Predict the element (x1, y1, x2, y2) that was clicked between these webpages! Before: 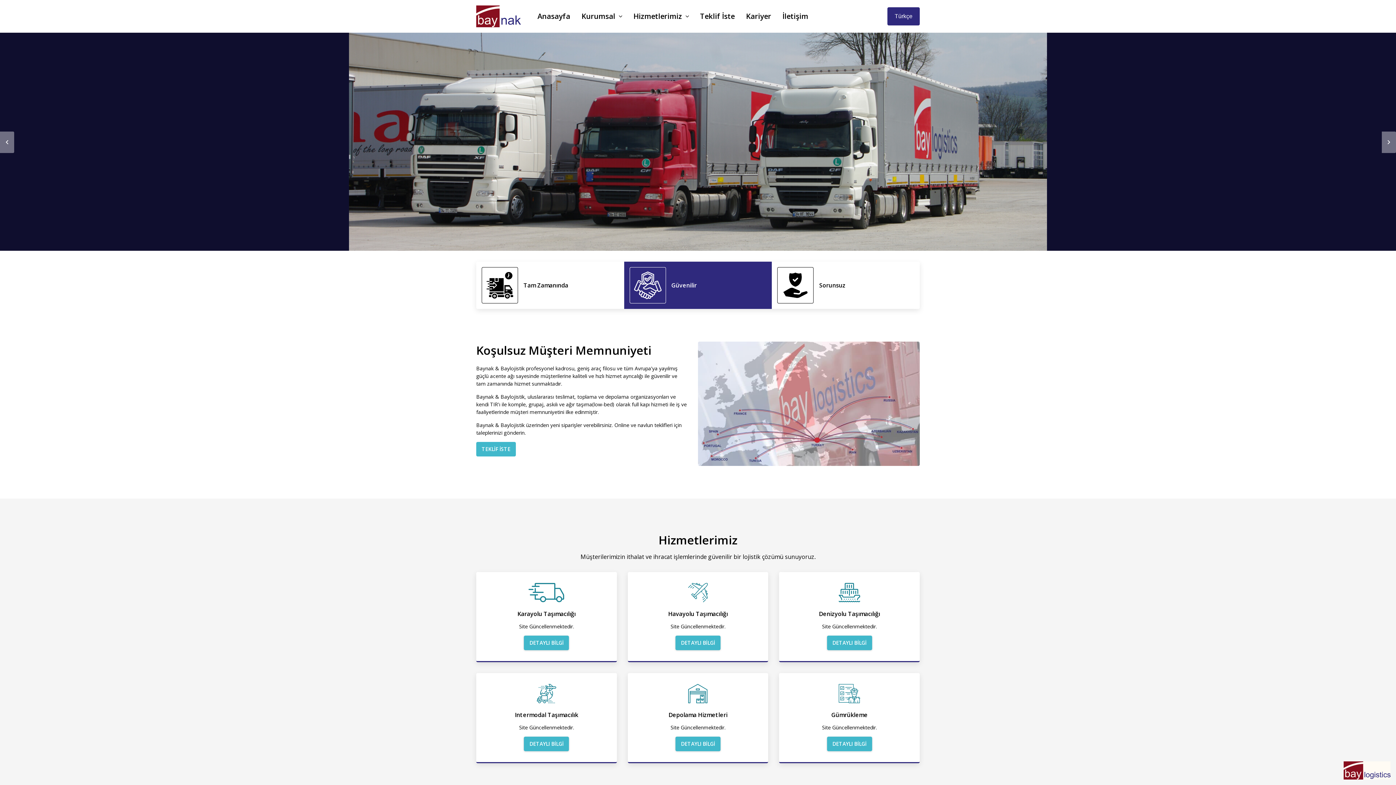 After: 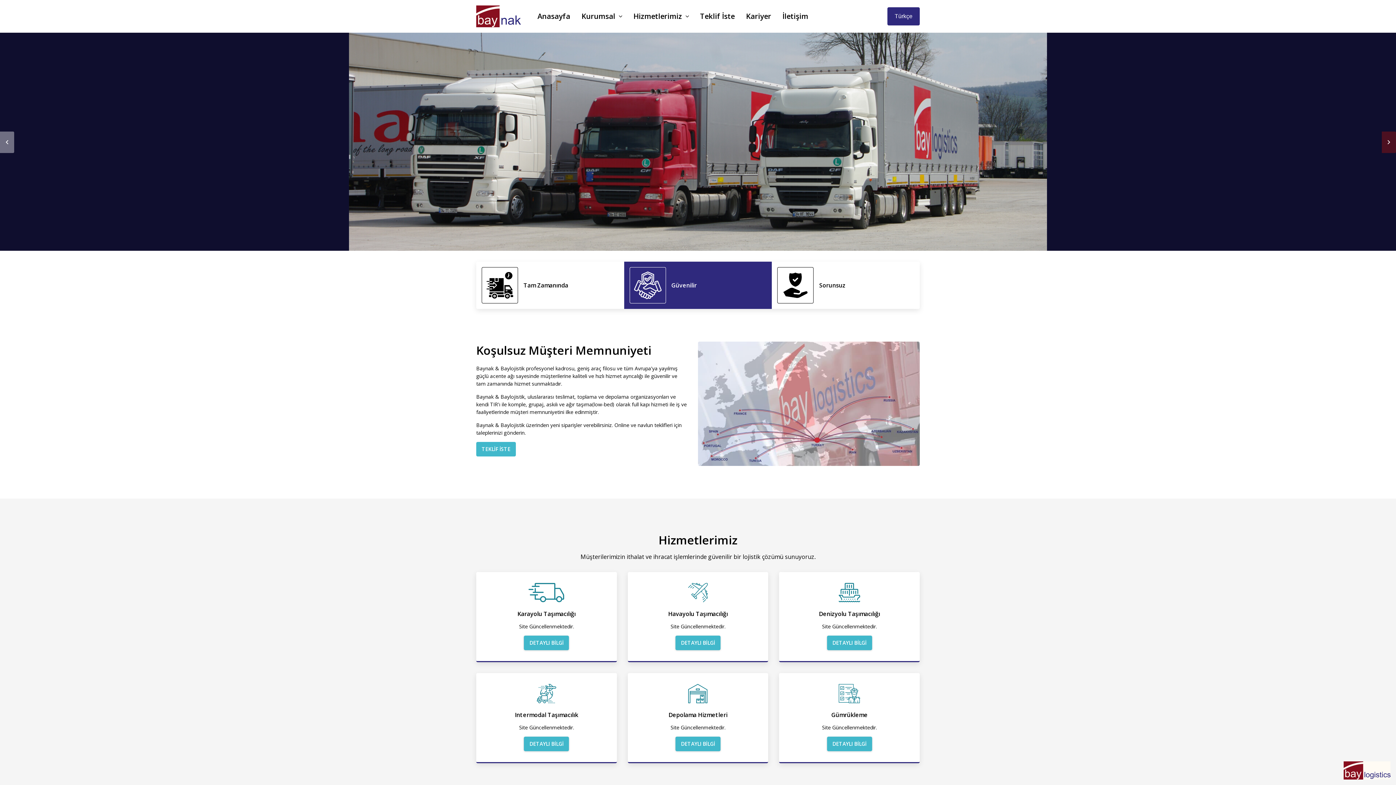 Action: bbox: (1382, 131, 1396, 153)